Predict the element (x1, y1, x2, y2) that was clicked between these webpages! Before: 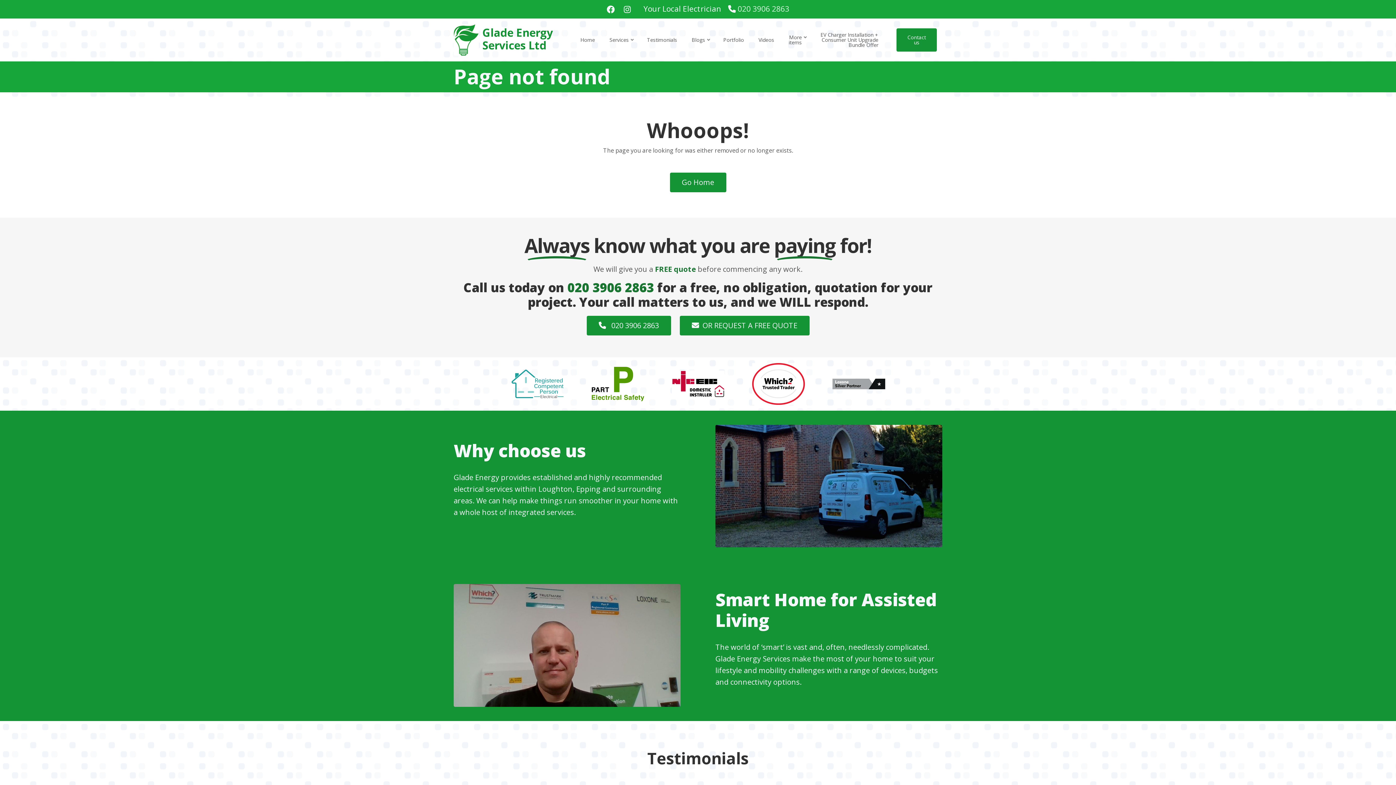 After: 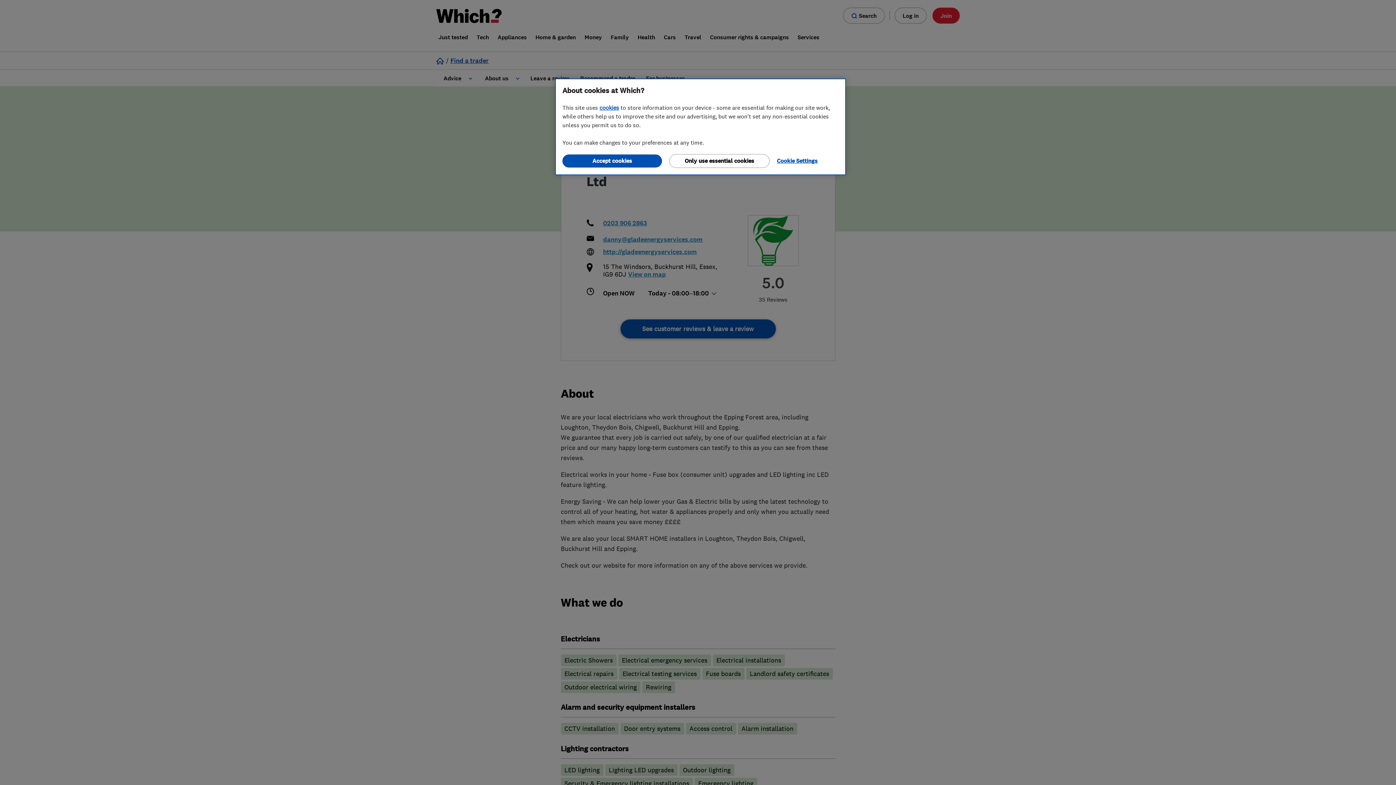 Action: label: target link bbox: (738, 357, 818, 410)